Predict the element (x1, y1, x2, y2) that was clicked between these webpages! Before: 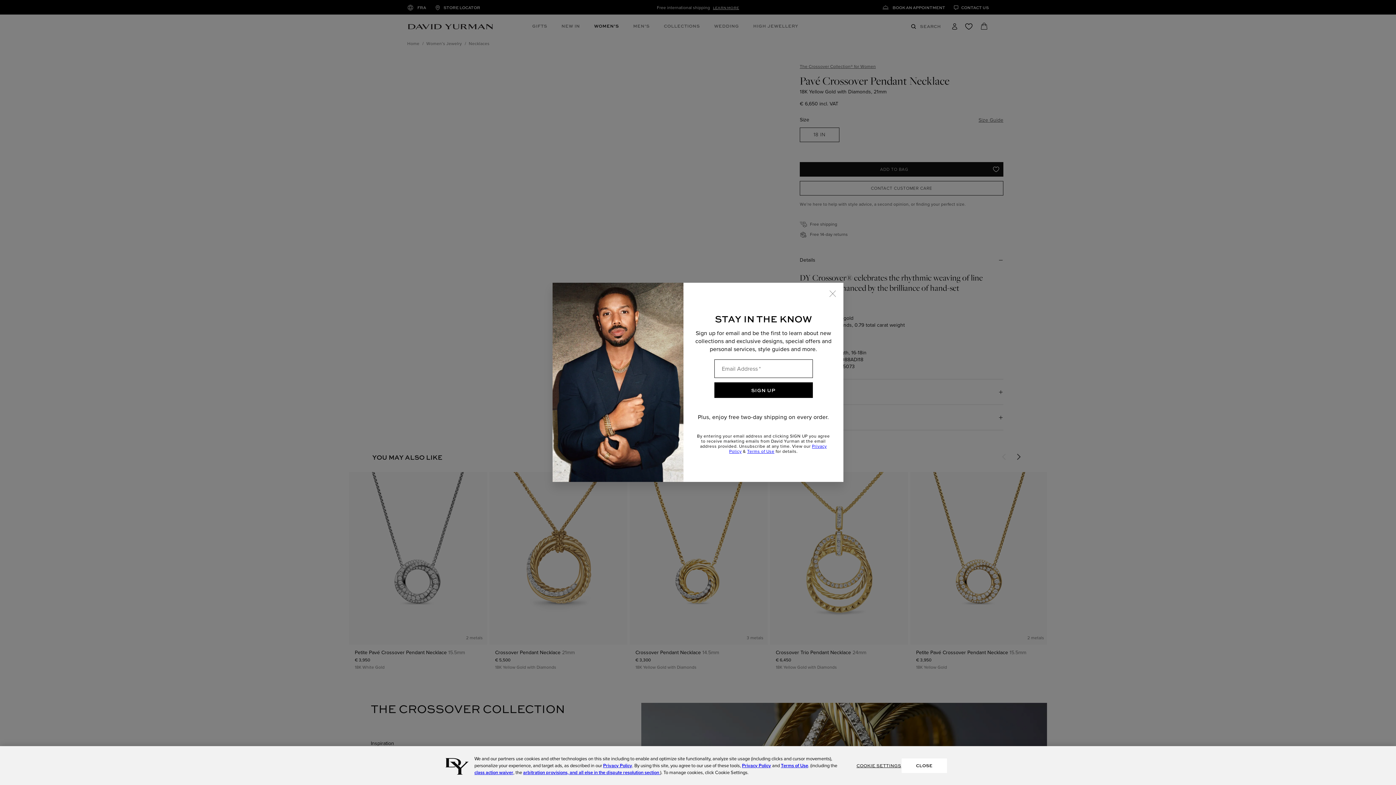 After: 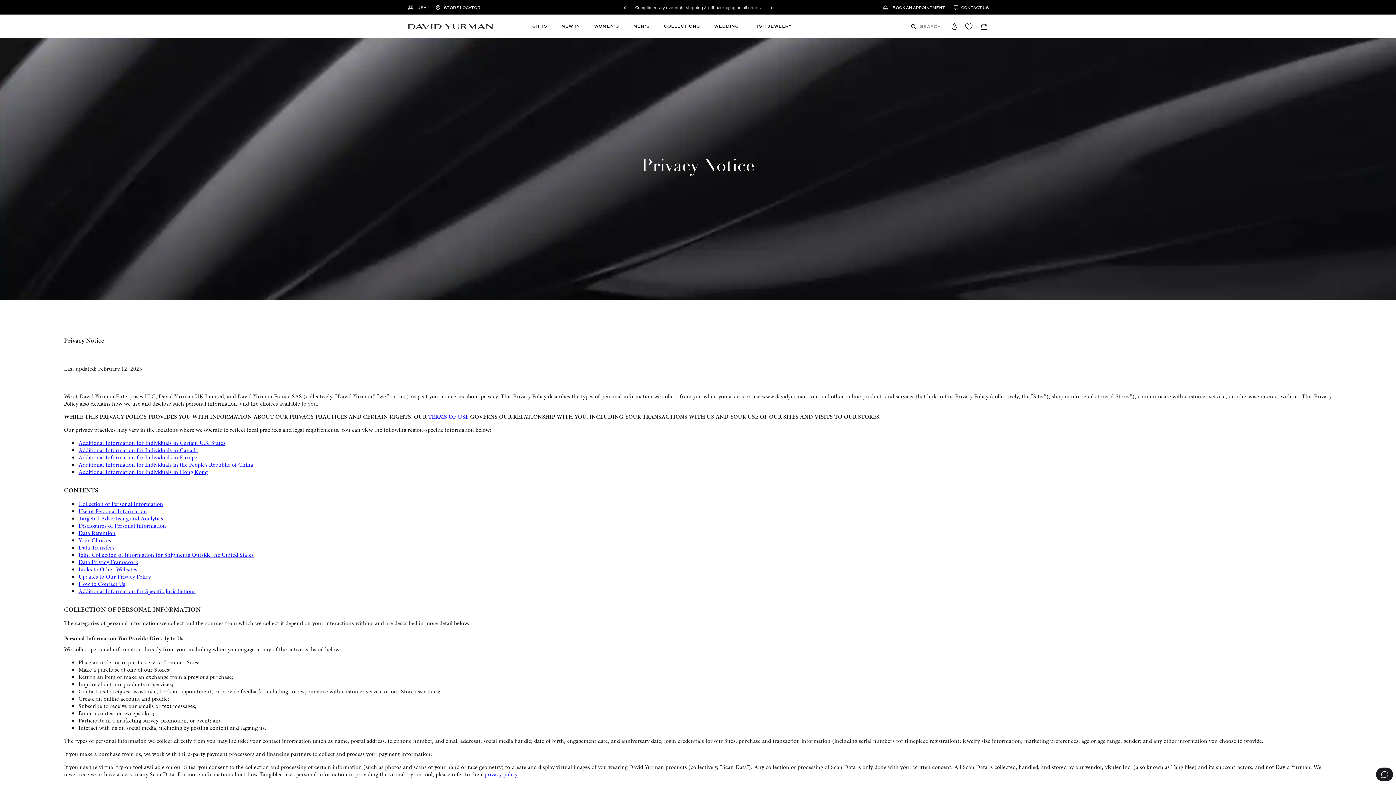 Action: bbox: (603, 762, 632, 769) label: Privacy Policy